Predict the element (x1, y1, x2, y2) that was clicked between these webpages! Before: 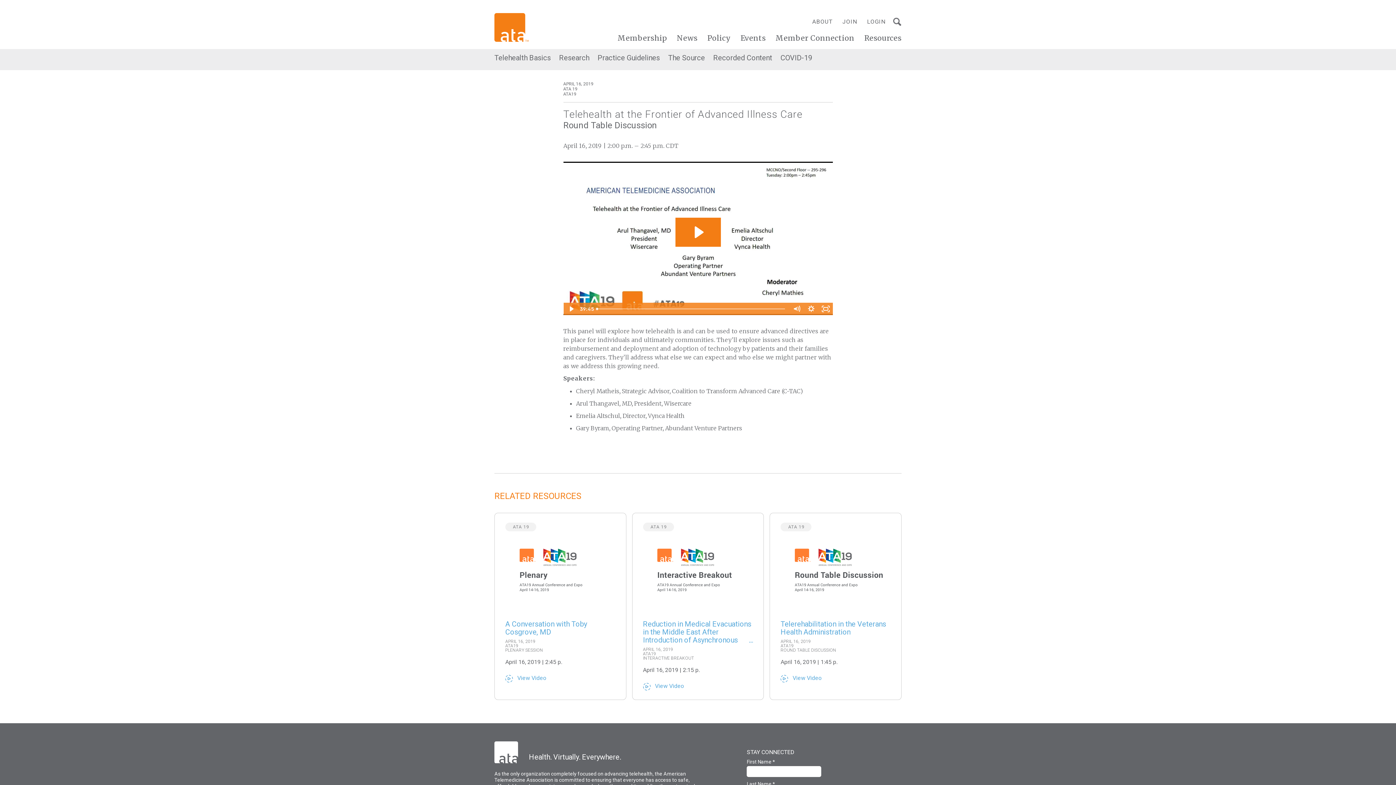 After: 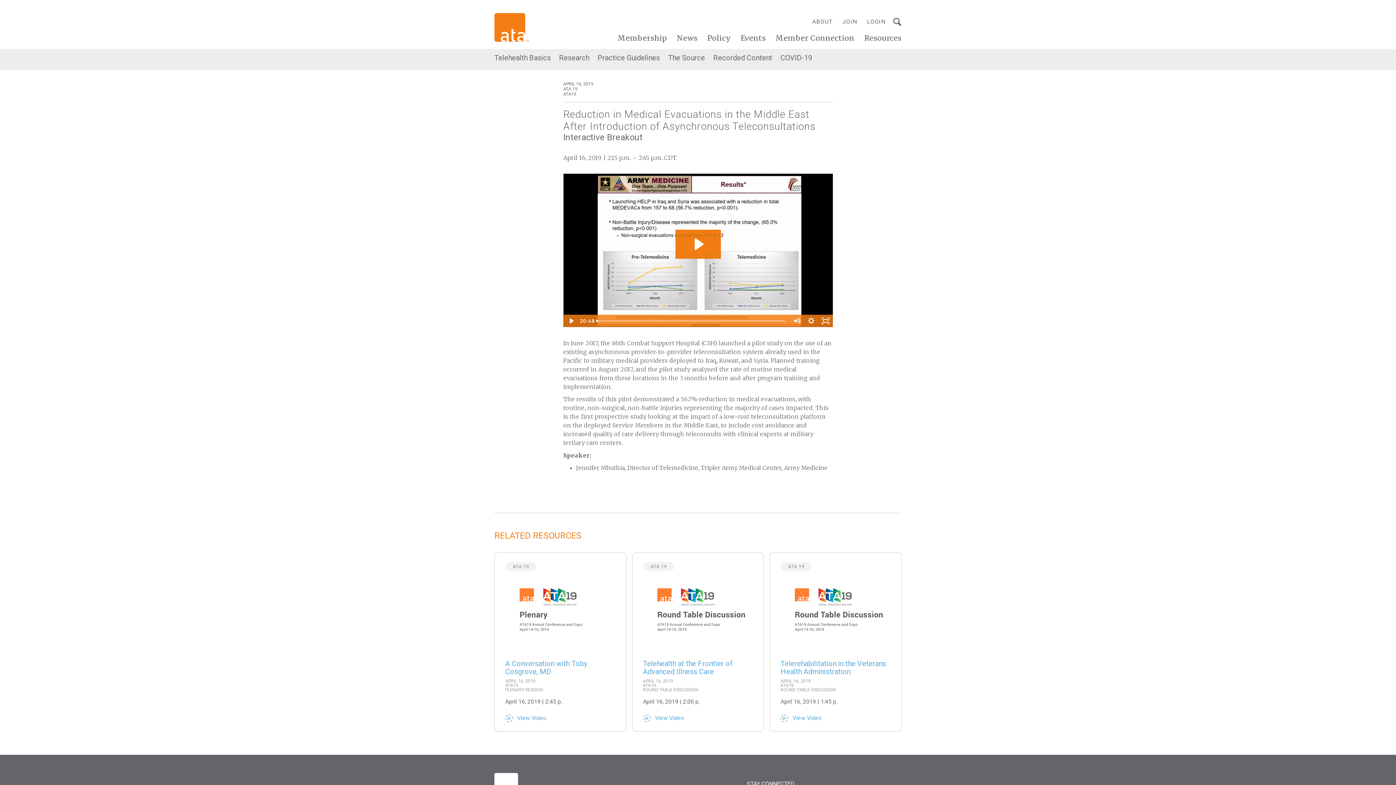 Action: bbox: (643, 522, 753, 674) label: ATA 19



Reduction in Medical Evacuations in the Middle East After Introduction of Asynchronous Teleconsultations
APRIL 16, 2019
ATA19
INTERACTIVE BREAKOUT
April 16, 2019 | 2:15 p.

